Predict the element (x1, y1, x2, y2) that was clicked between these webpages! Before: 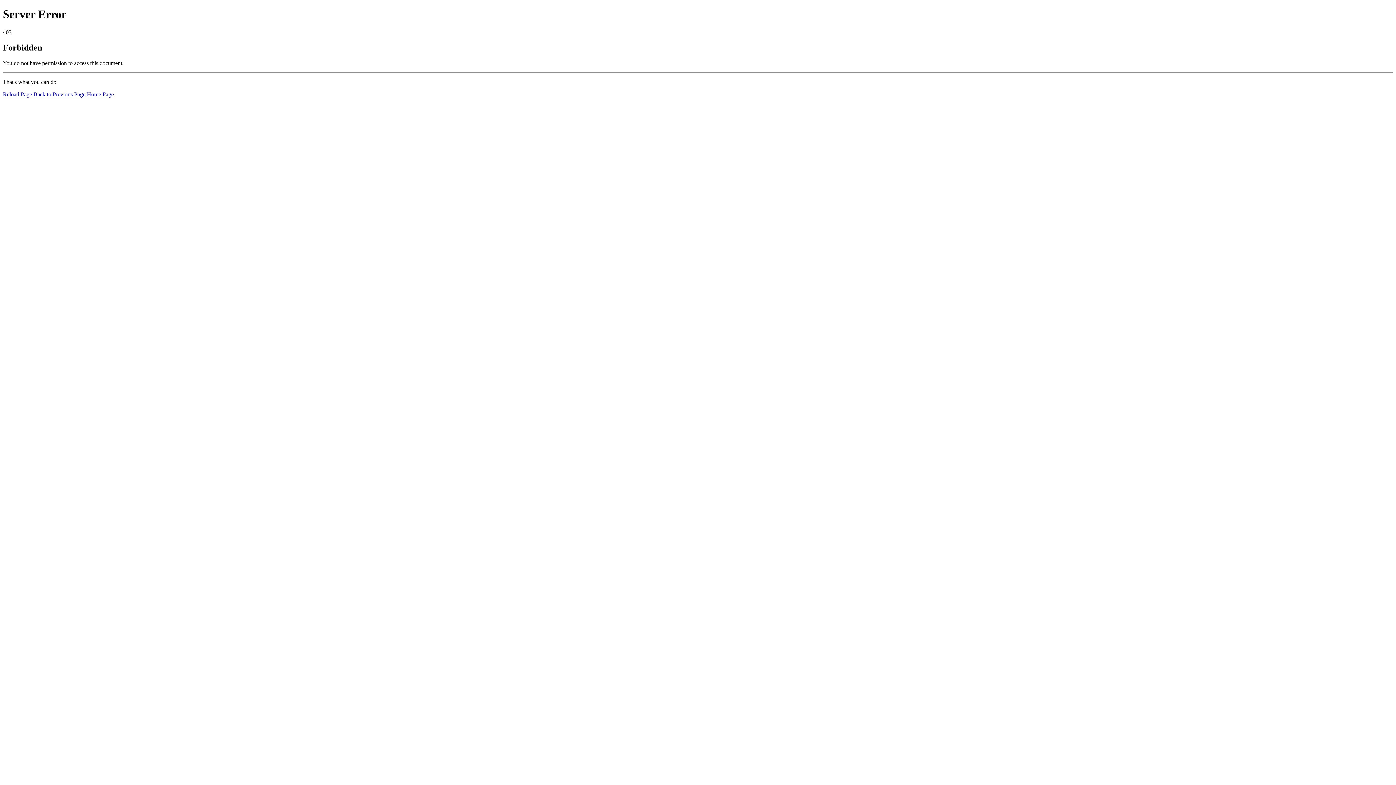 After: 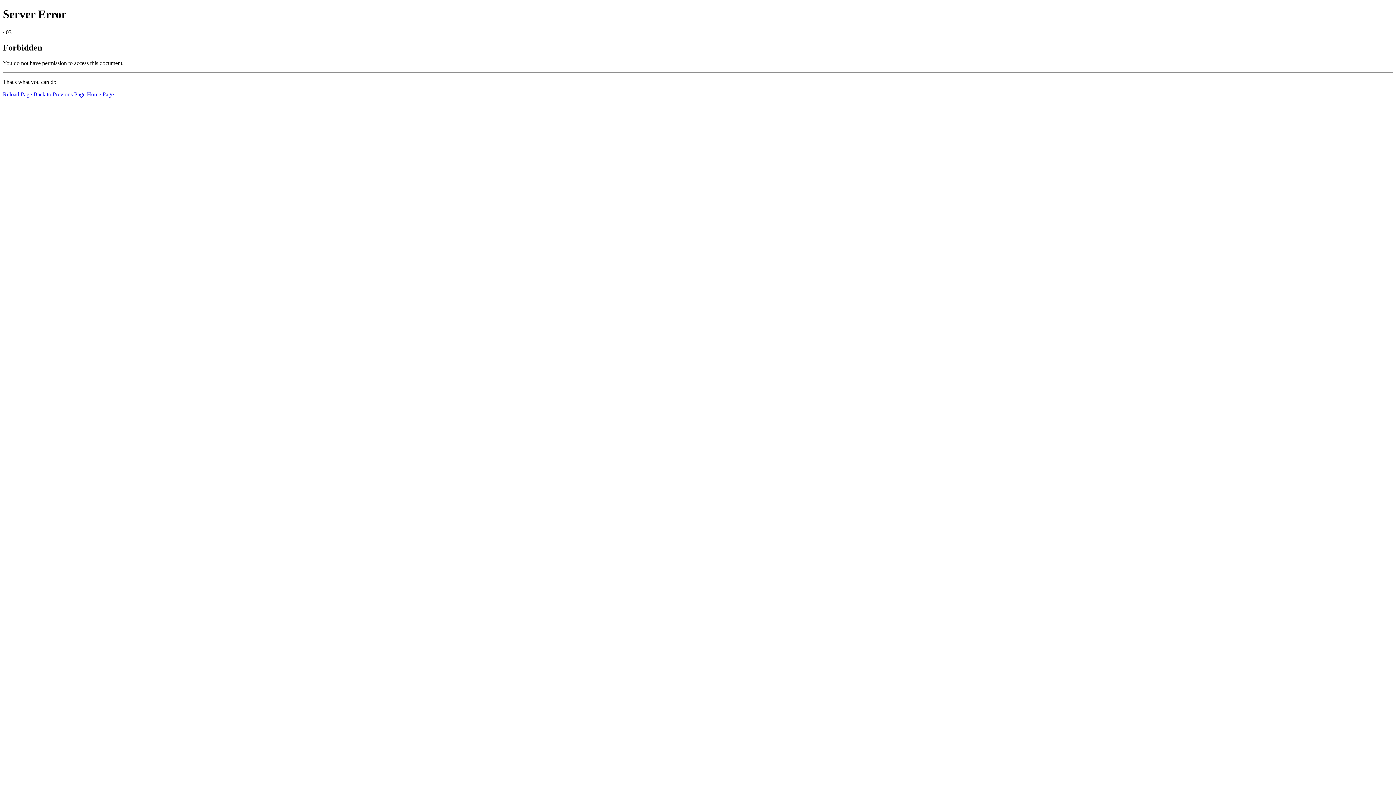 Action: label: Home Page bbox: (86, 91, 113, 97)